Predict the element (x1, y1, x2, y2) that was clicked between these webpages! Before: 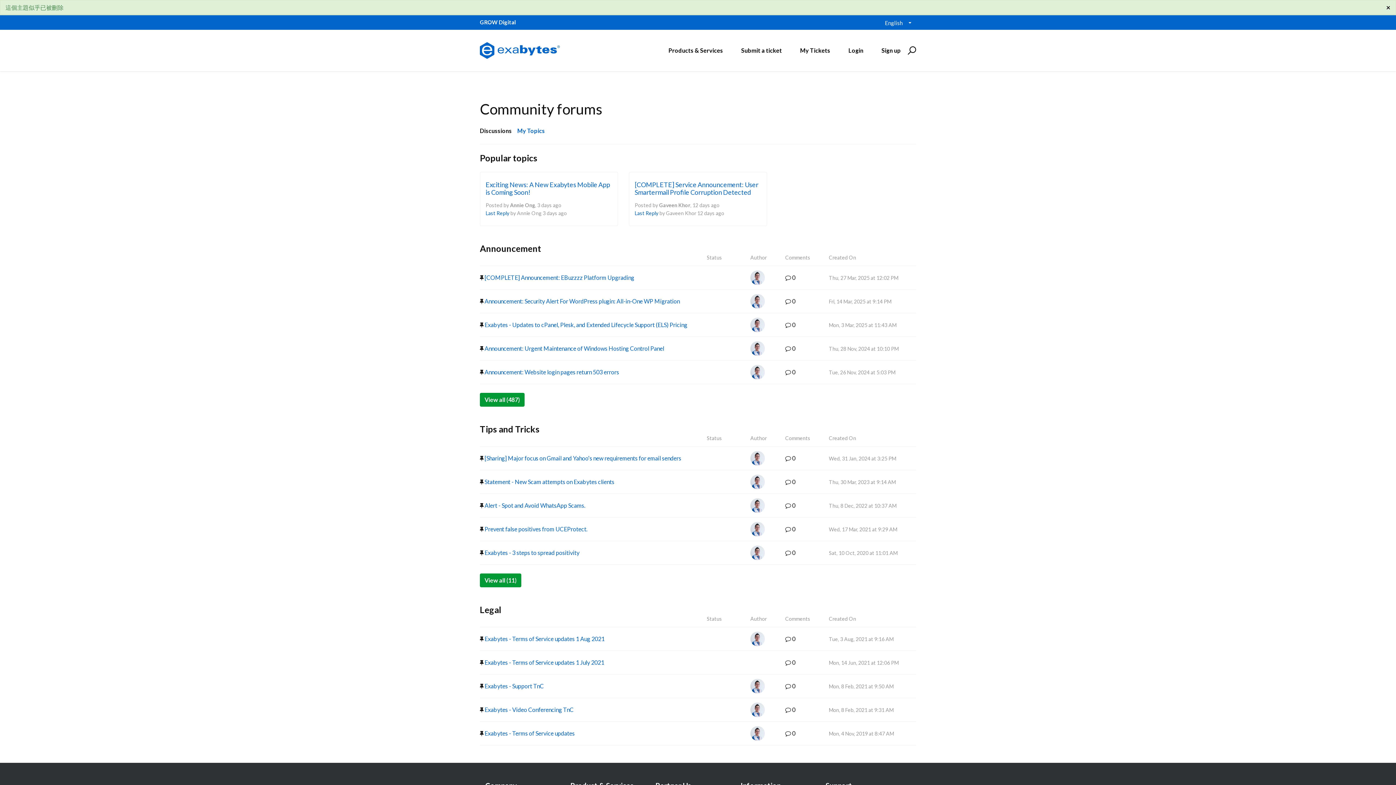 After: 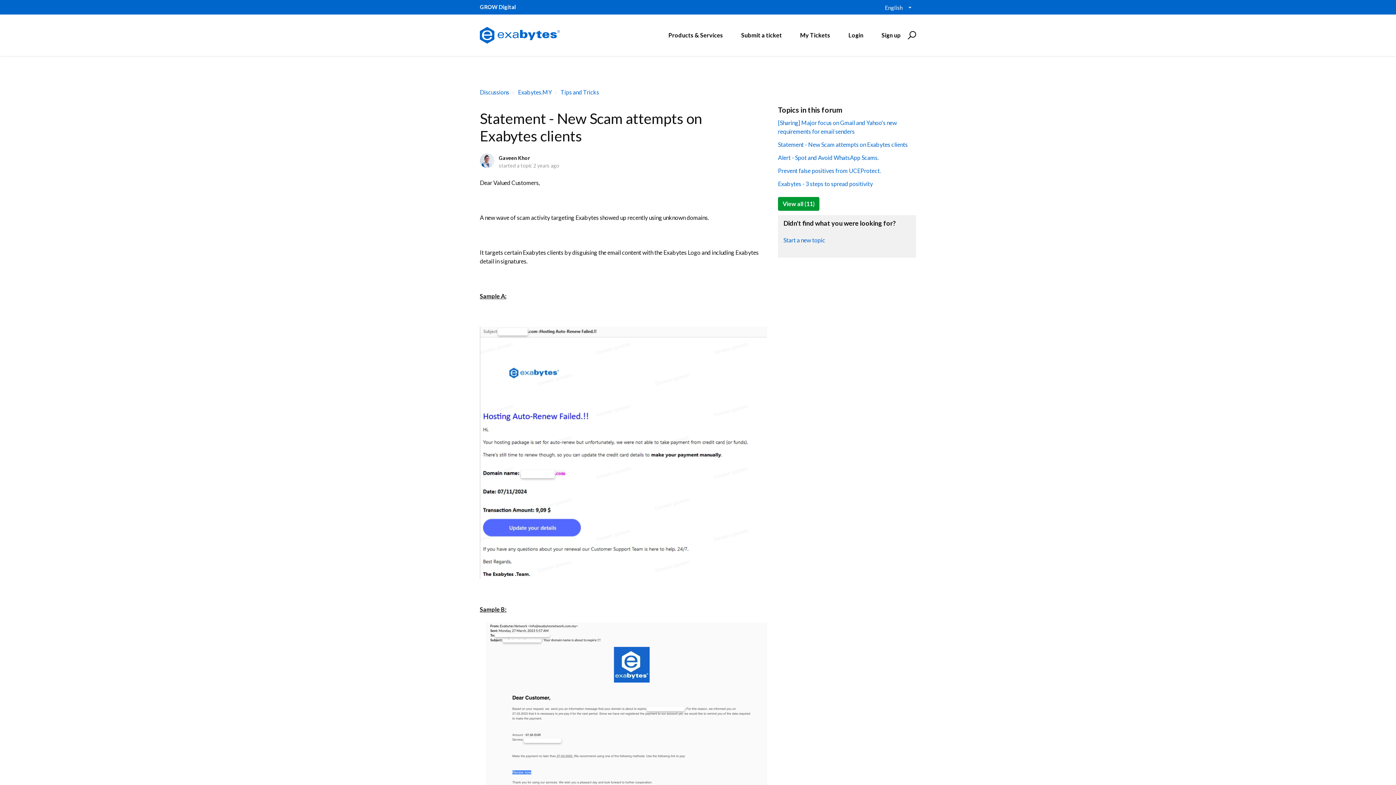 Action: label:  Statement - New Scam attempts on Exabytes clients bbox: (480, 477, 706, 486)